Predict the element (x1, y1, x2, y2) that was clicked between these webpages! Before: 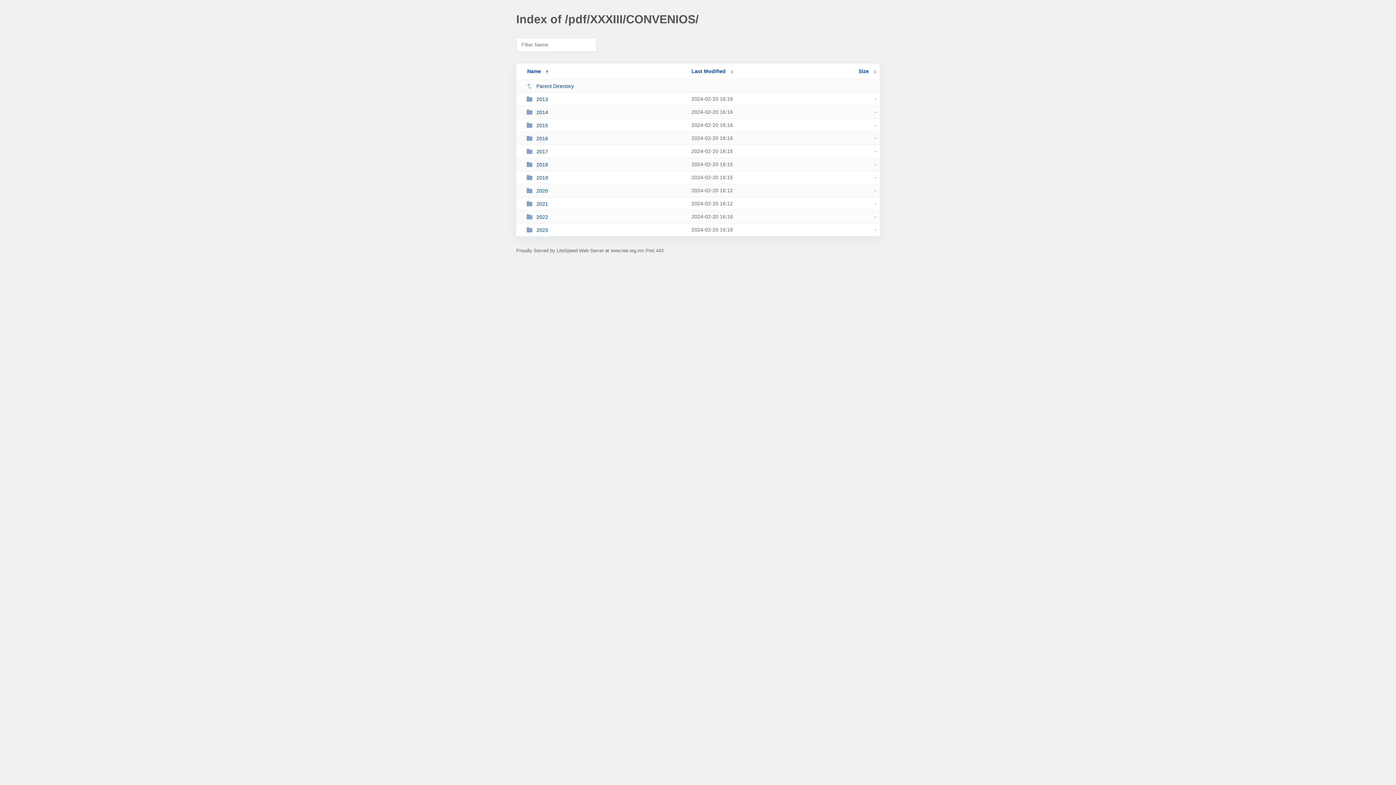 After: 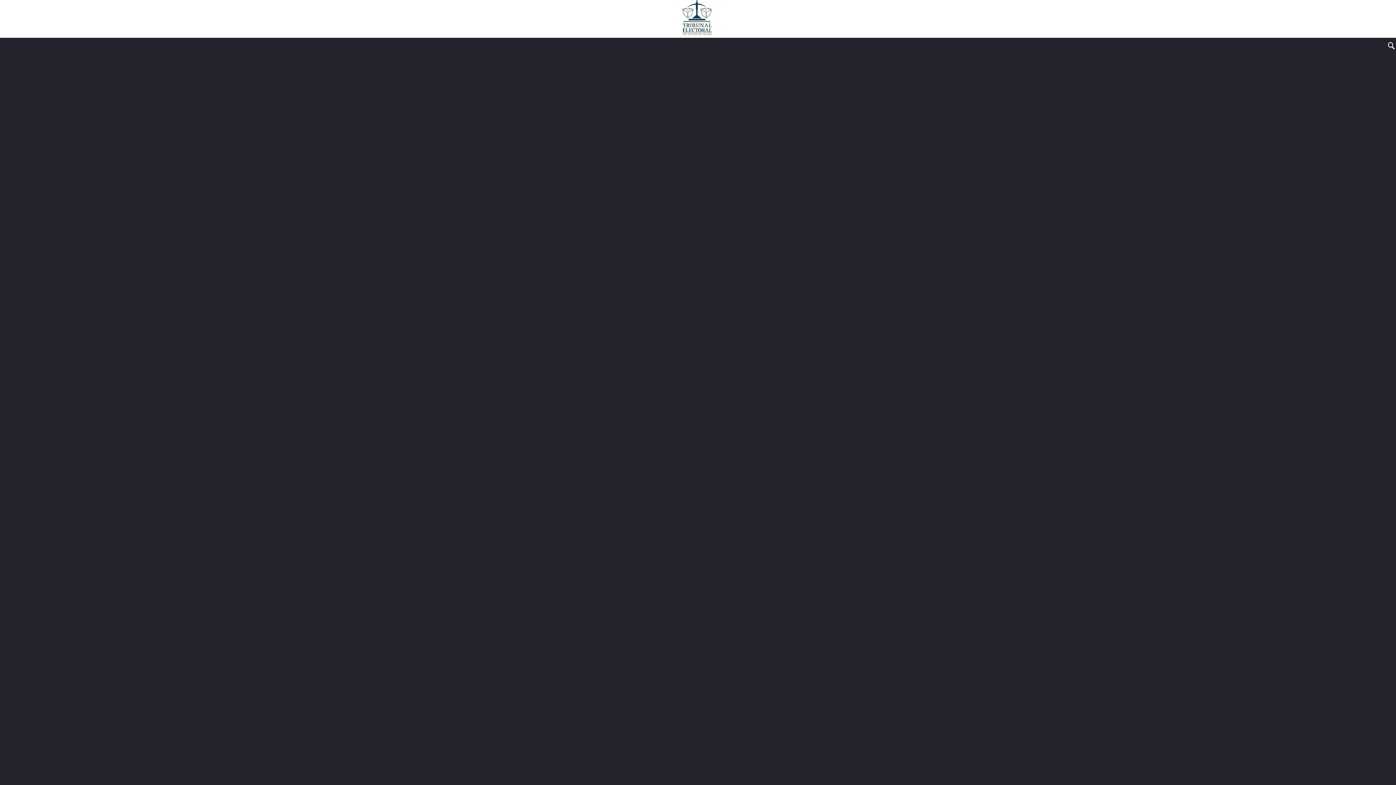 Action: bbox: (526, 82, 685, 89) label: Parent Directory